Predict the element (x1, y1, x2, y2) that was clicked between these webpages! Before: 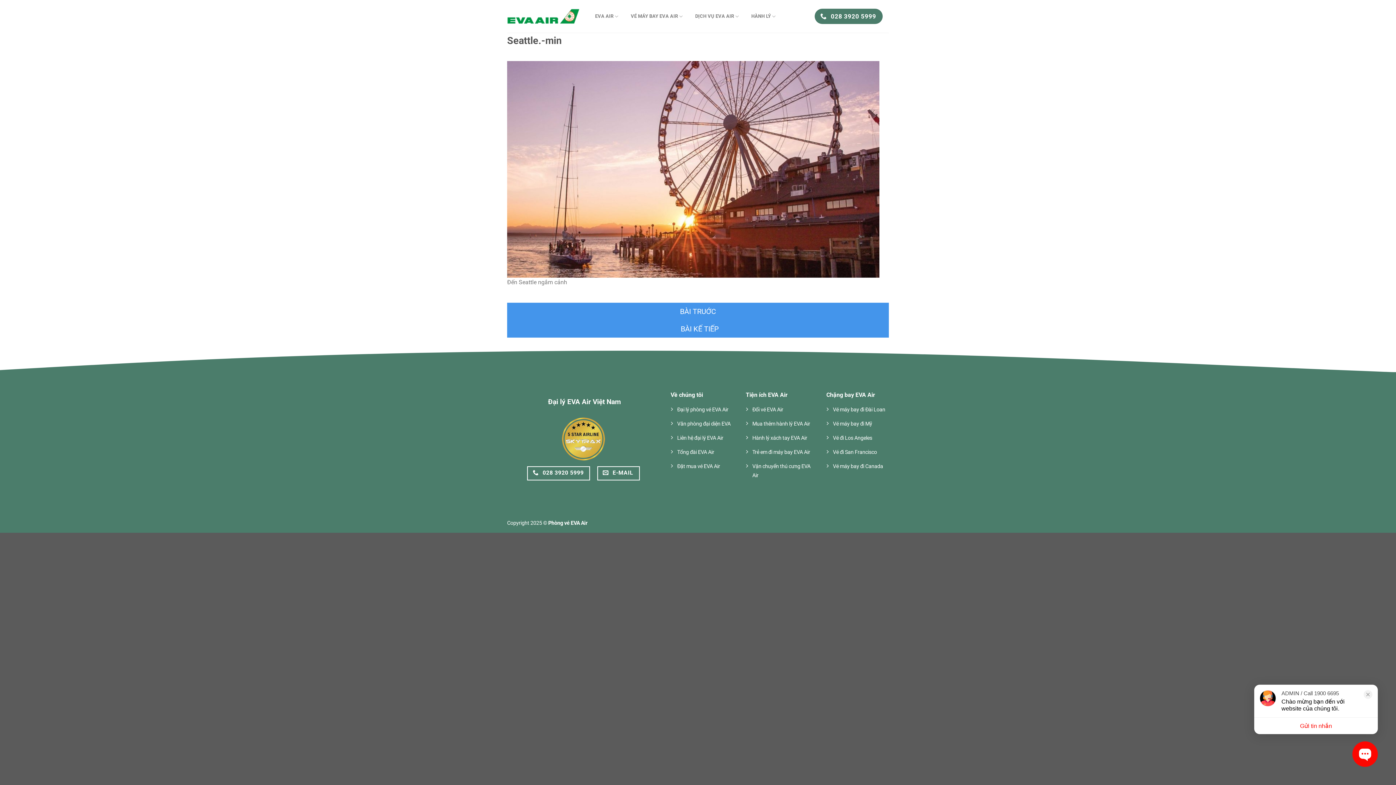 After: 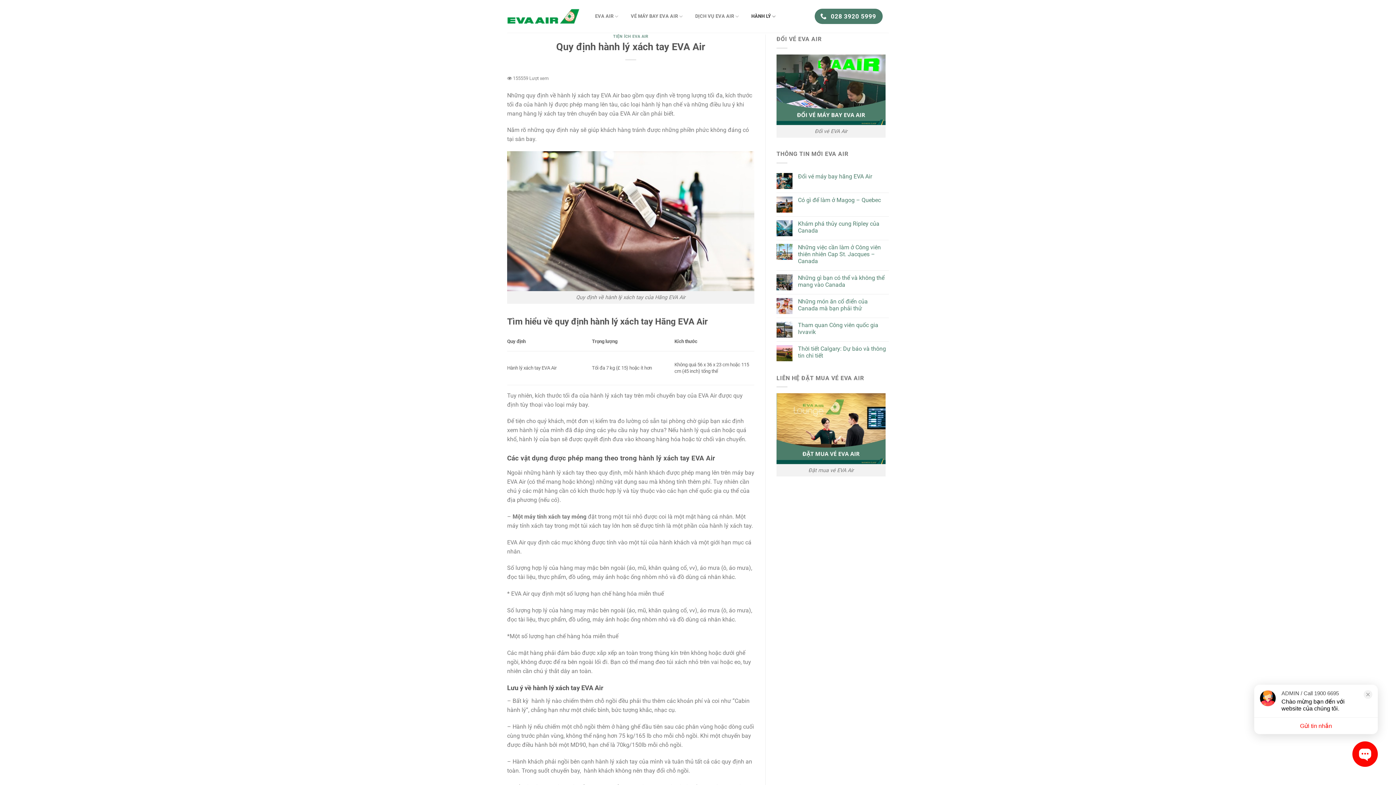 Action: label: Hành lý xách tay EVA Air bbox: (752, 435, 807, 441)